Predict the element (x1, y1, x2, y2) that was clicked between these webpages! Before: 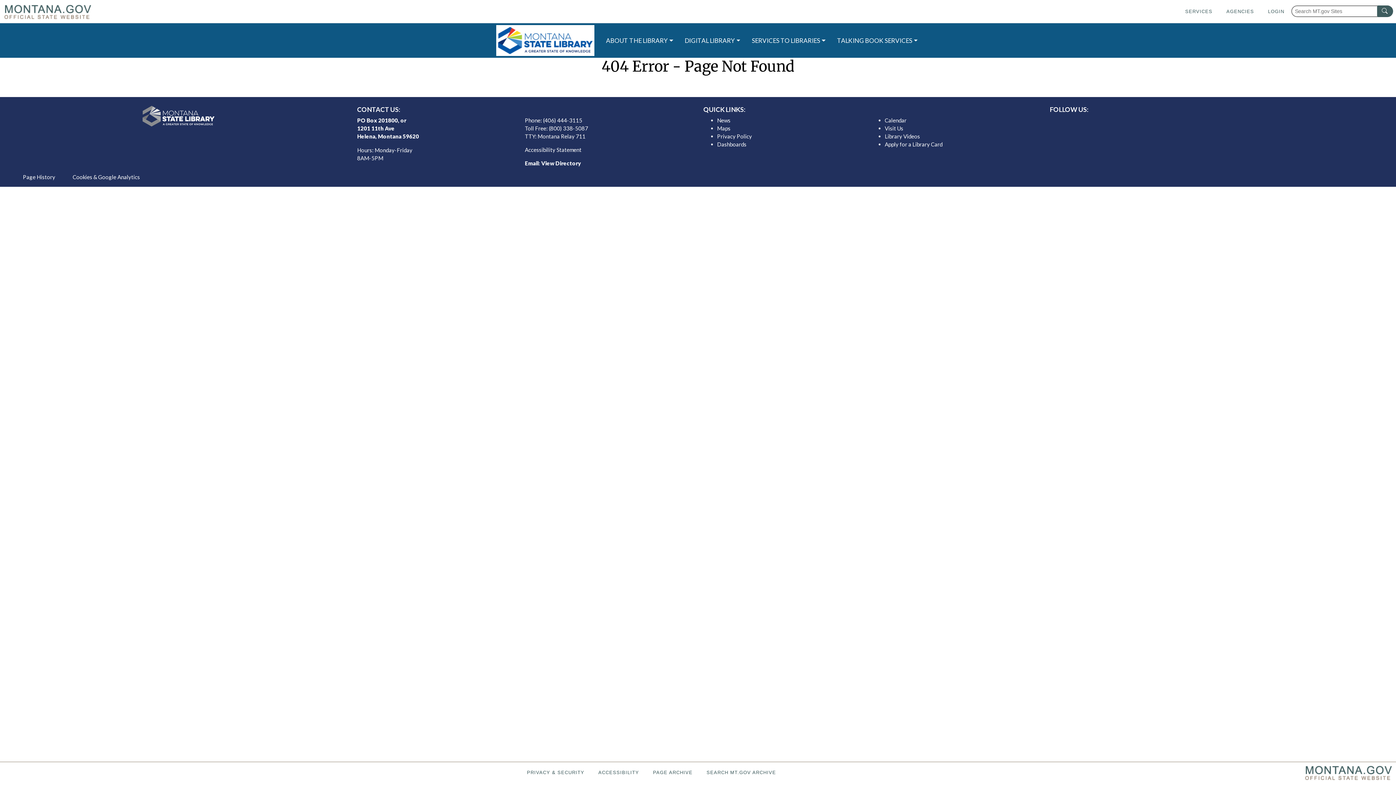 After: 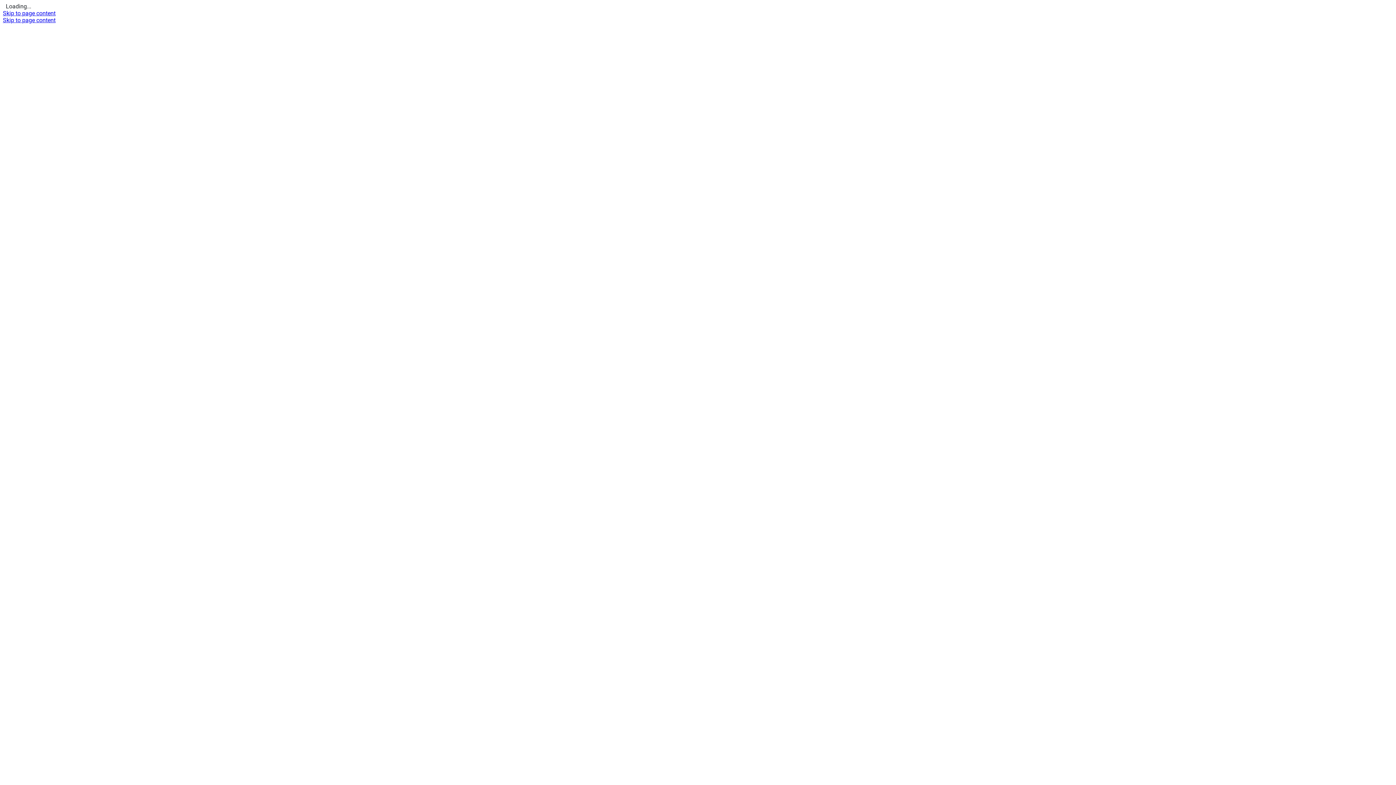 Action: bbox: (1178, 0, 1219, 22) label: SERVICES